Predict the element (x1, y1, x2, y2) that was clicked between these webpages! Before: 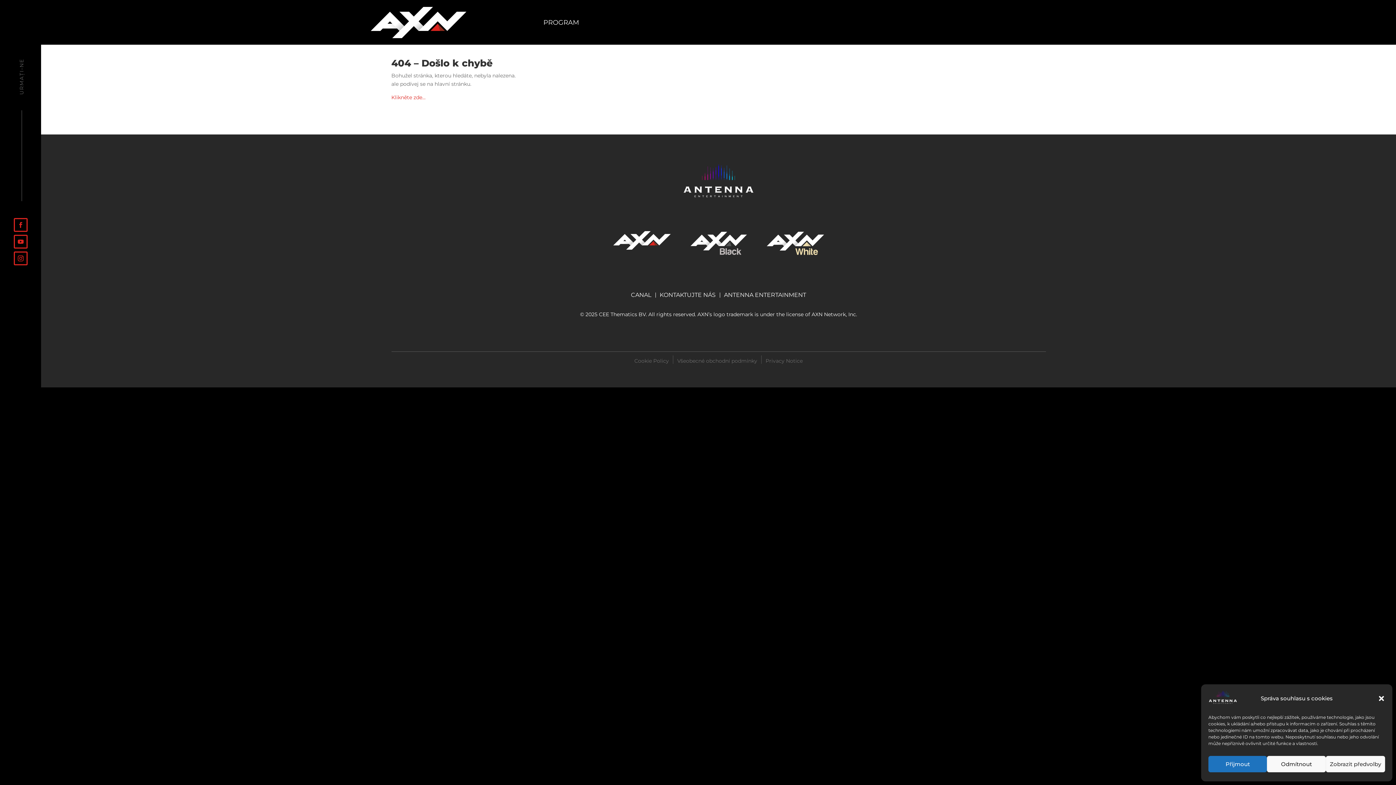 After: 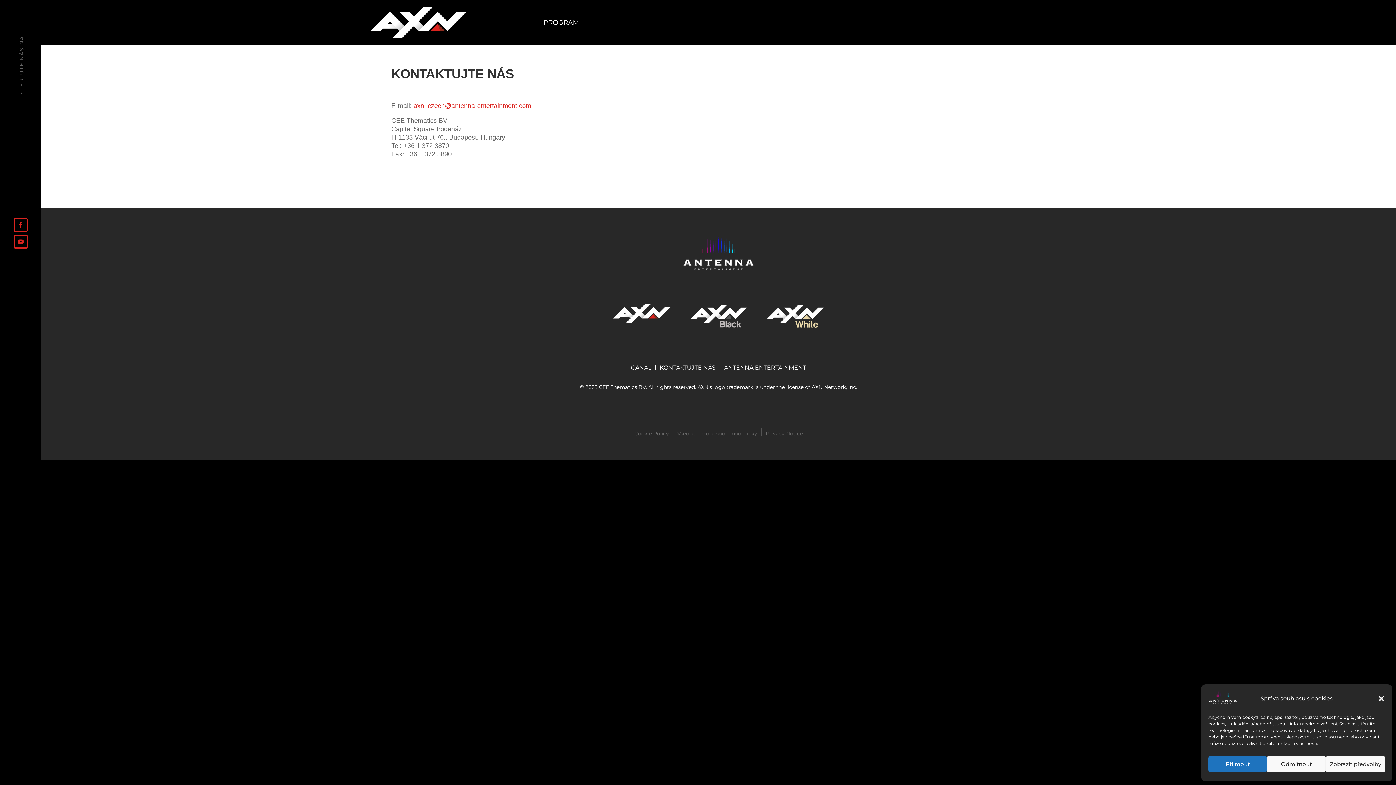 Action: label: KONTAKTUJTE NÁS bbox: (659, 292, 715, 297)